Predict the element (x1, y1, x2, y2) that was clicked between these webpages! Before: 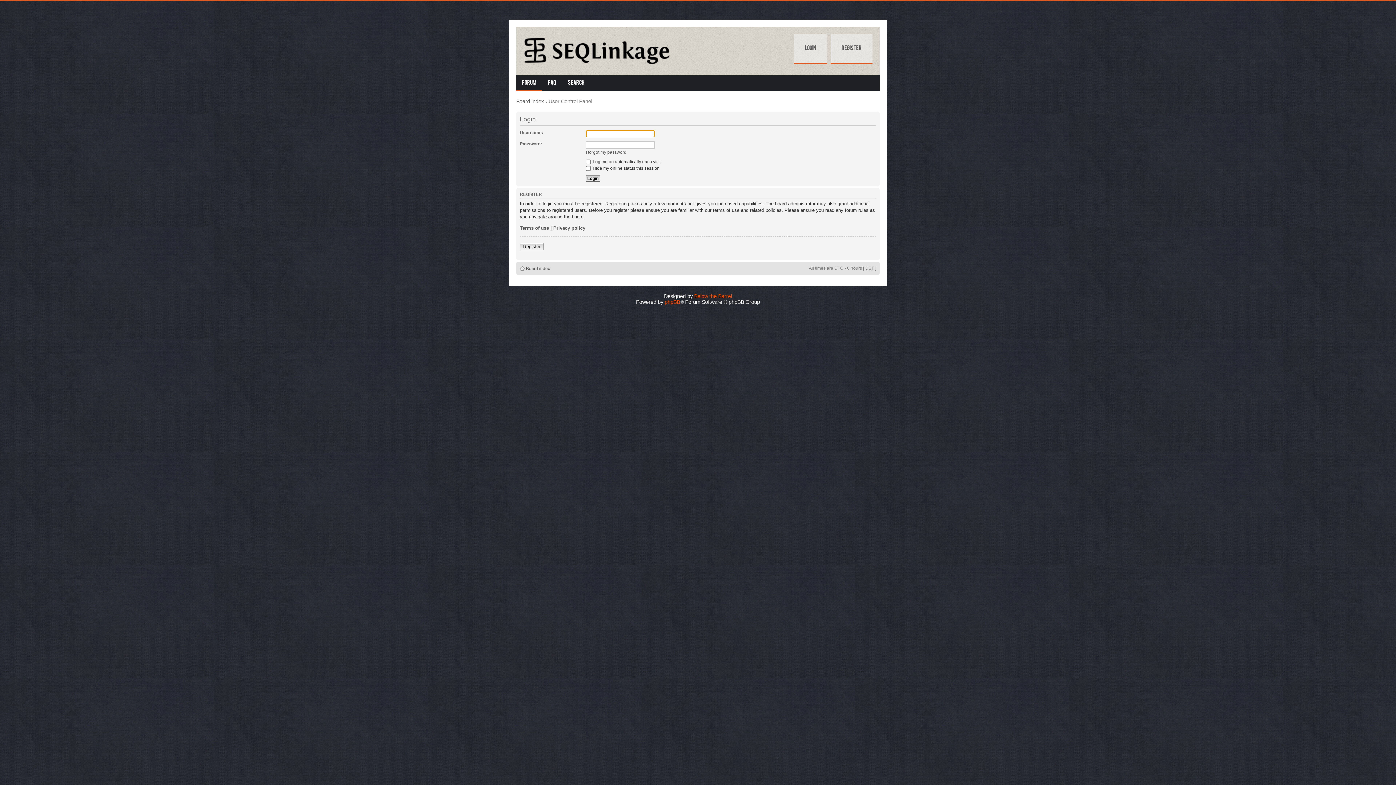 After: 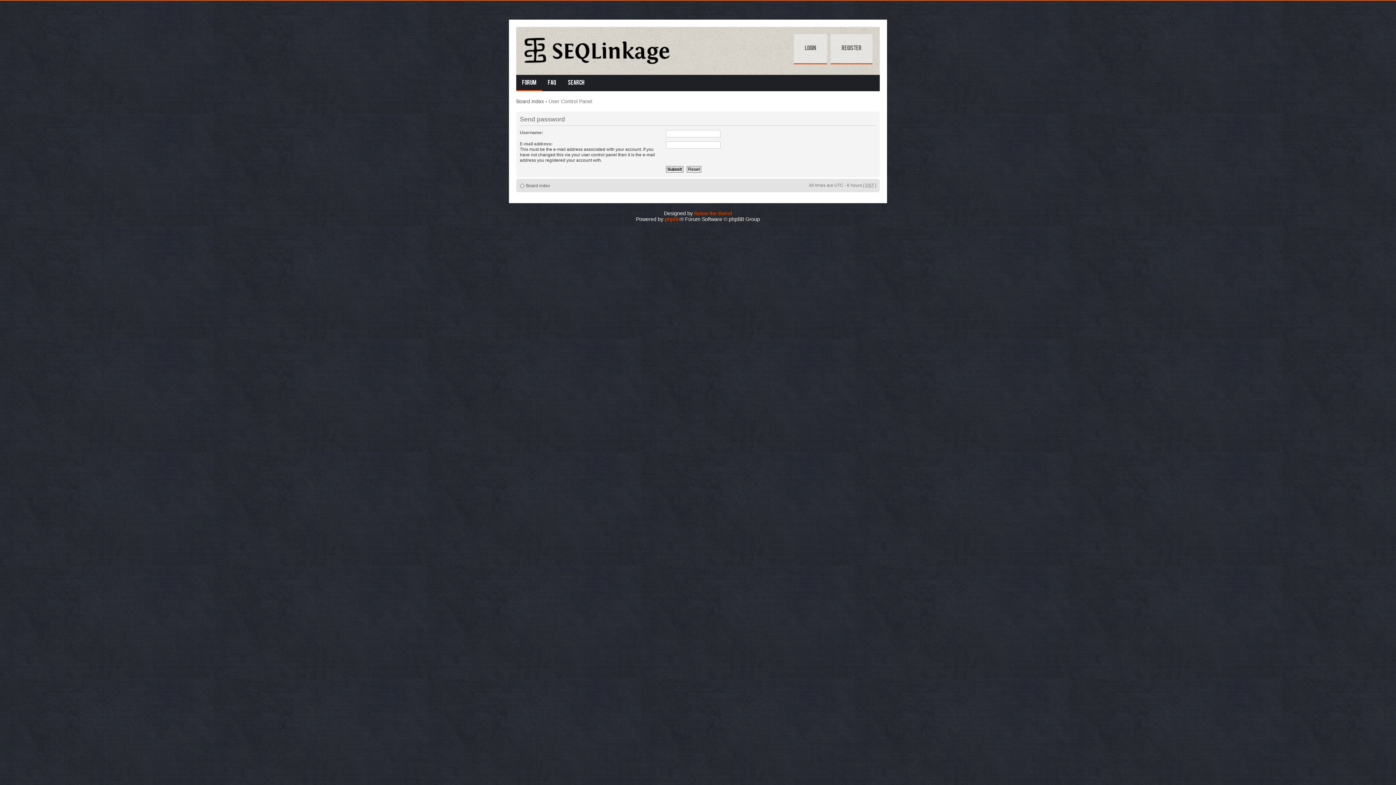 Action: bbox: (586, 149, 626, 155) label: I forgot my password